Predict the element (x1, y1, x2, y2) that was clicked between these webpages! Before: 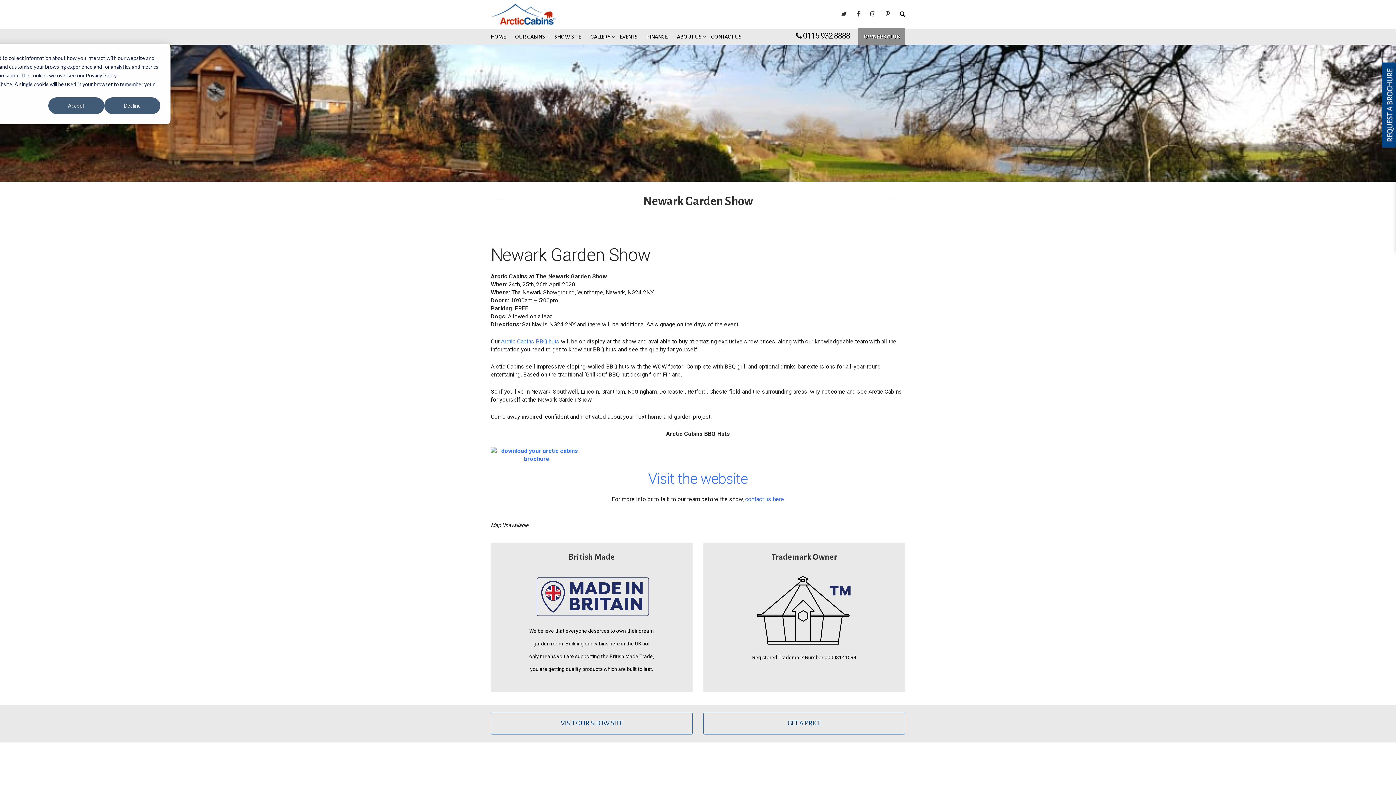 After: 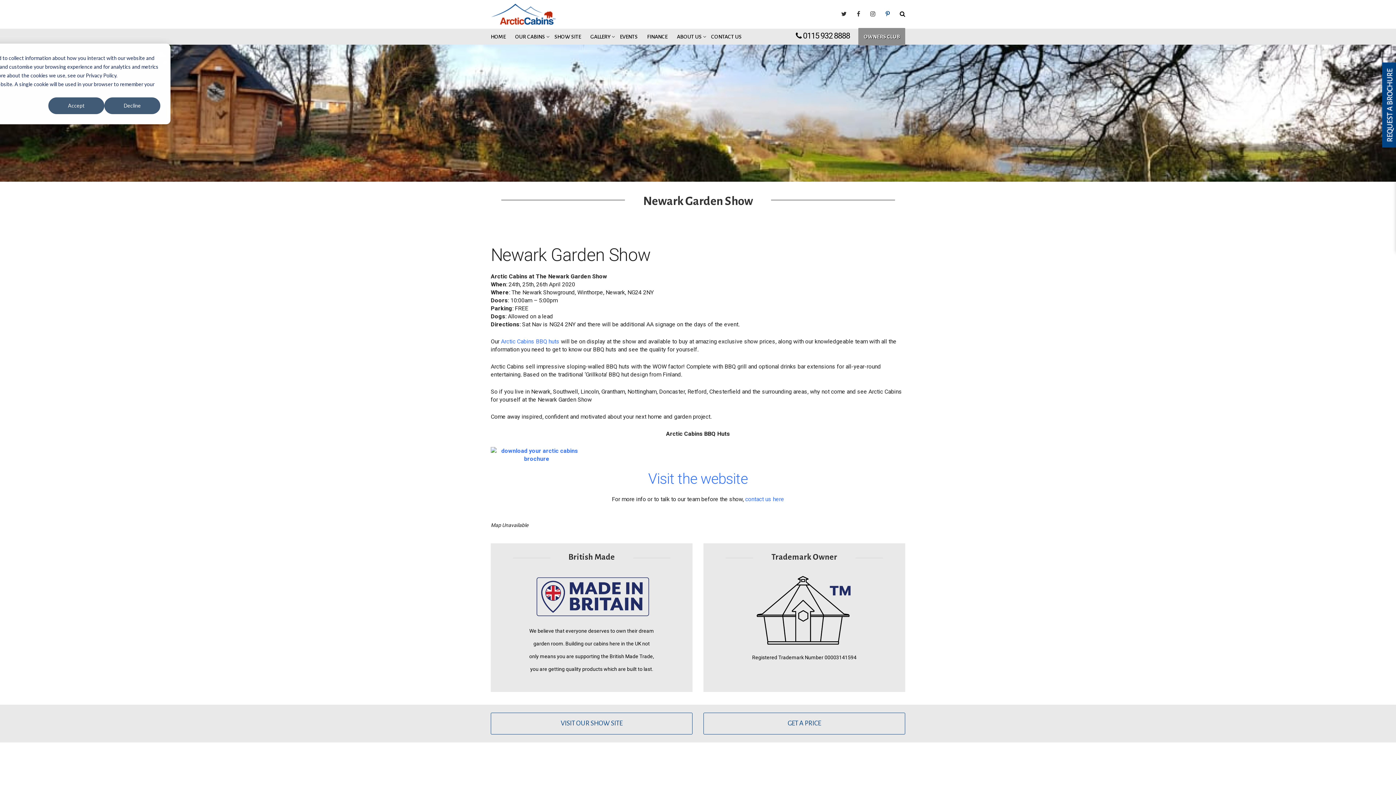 Action: bbox: (885, 11, 889, 17)